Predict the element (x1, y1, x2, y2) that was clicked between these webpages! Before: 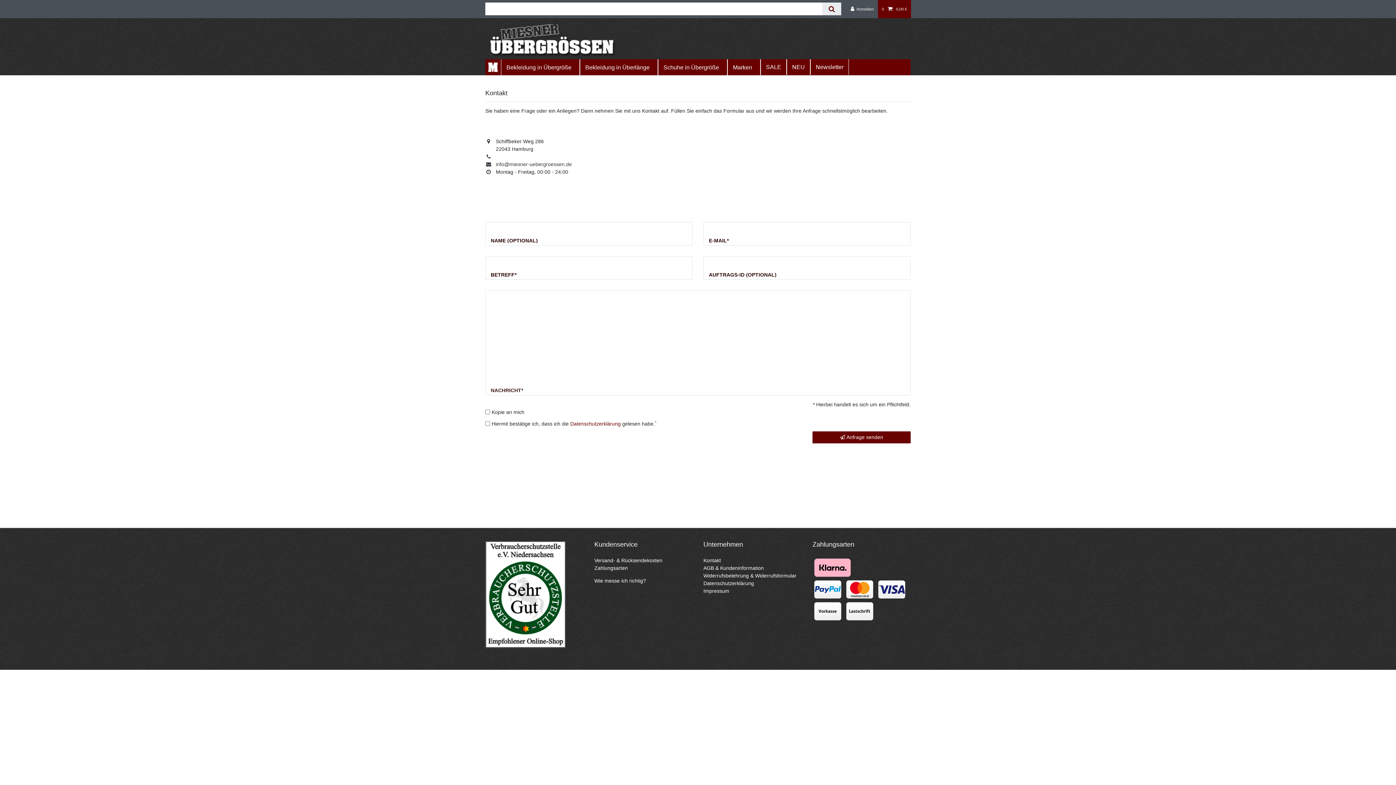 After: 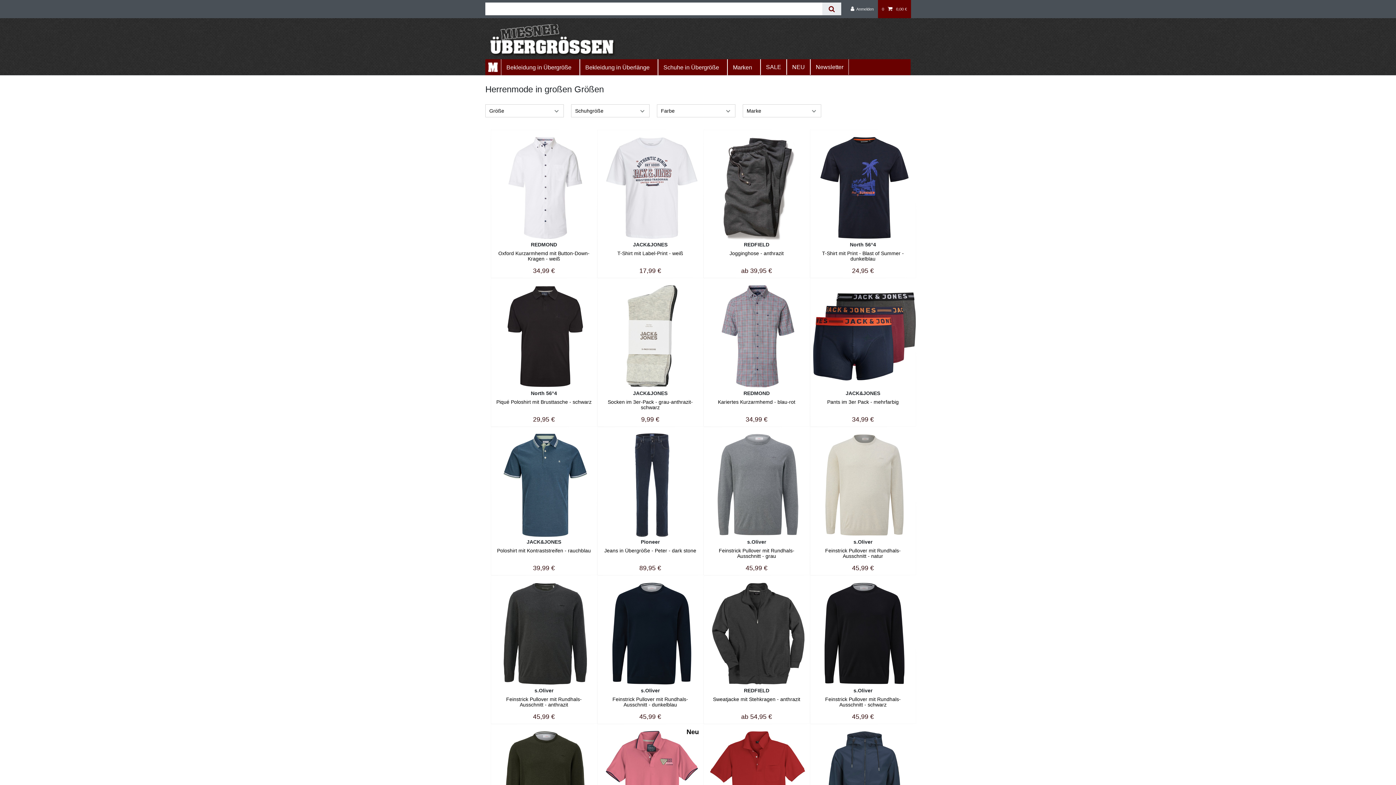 Action: bbox: (501, 59, 580, 75) label: Bekleidung in Übergröße